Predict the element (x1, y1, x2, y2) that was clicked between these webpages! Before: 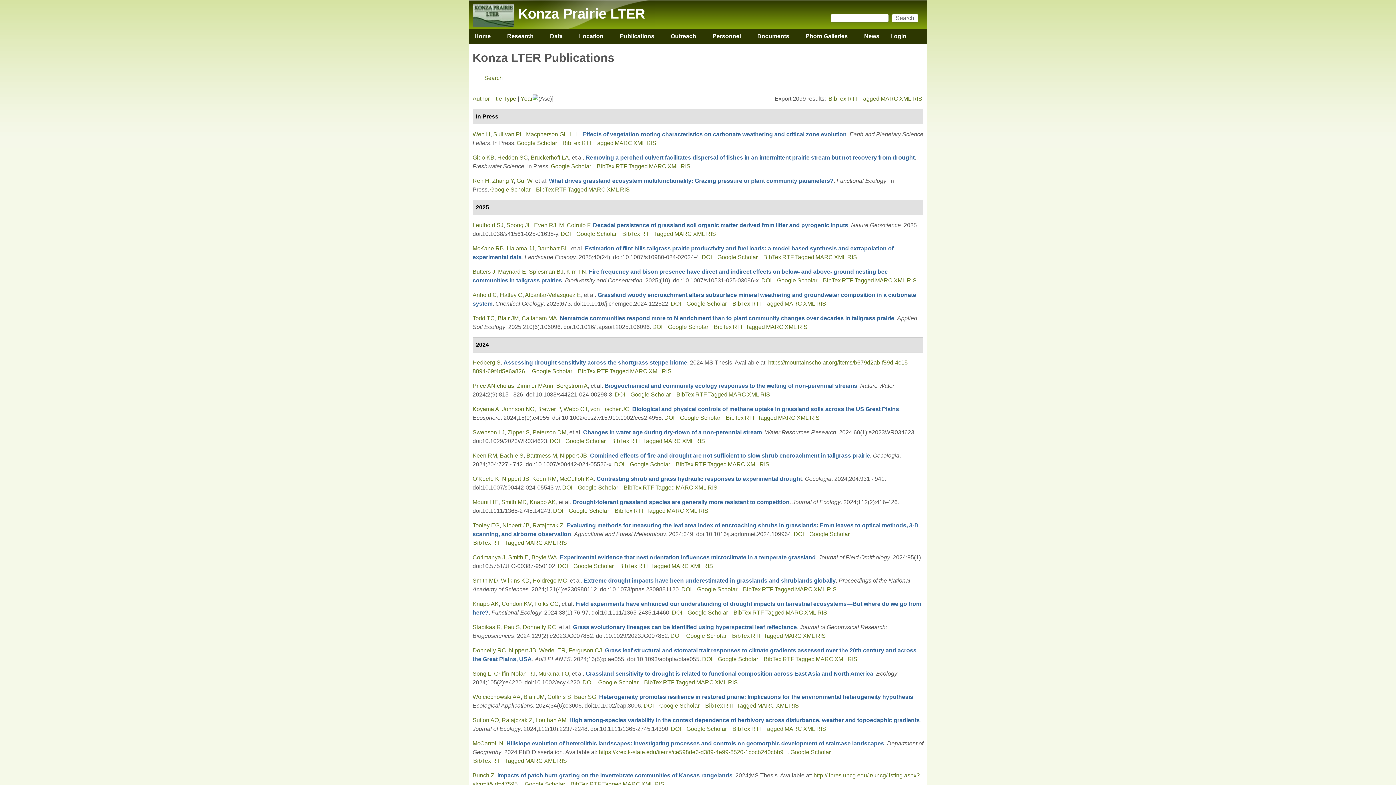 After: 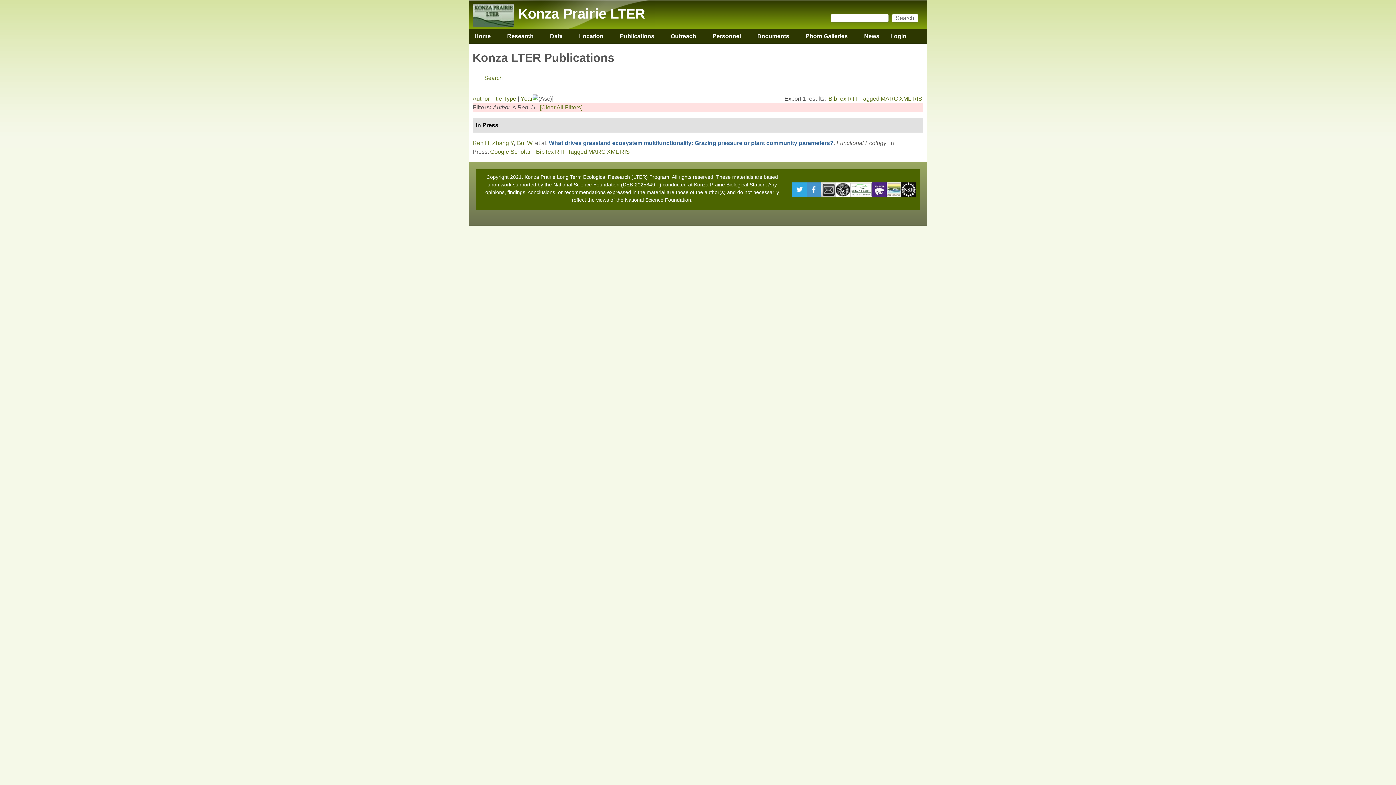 Action: bbox: (472, 177, 489, 183) label: Ren H